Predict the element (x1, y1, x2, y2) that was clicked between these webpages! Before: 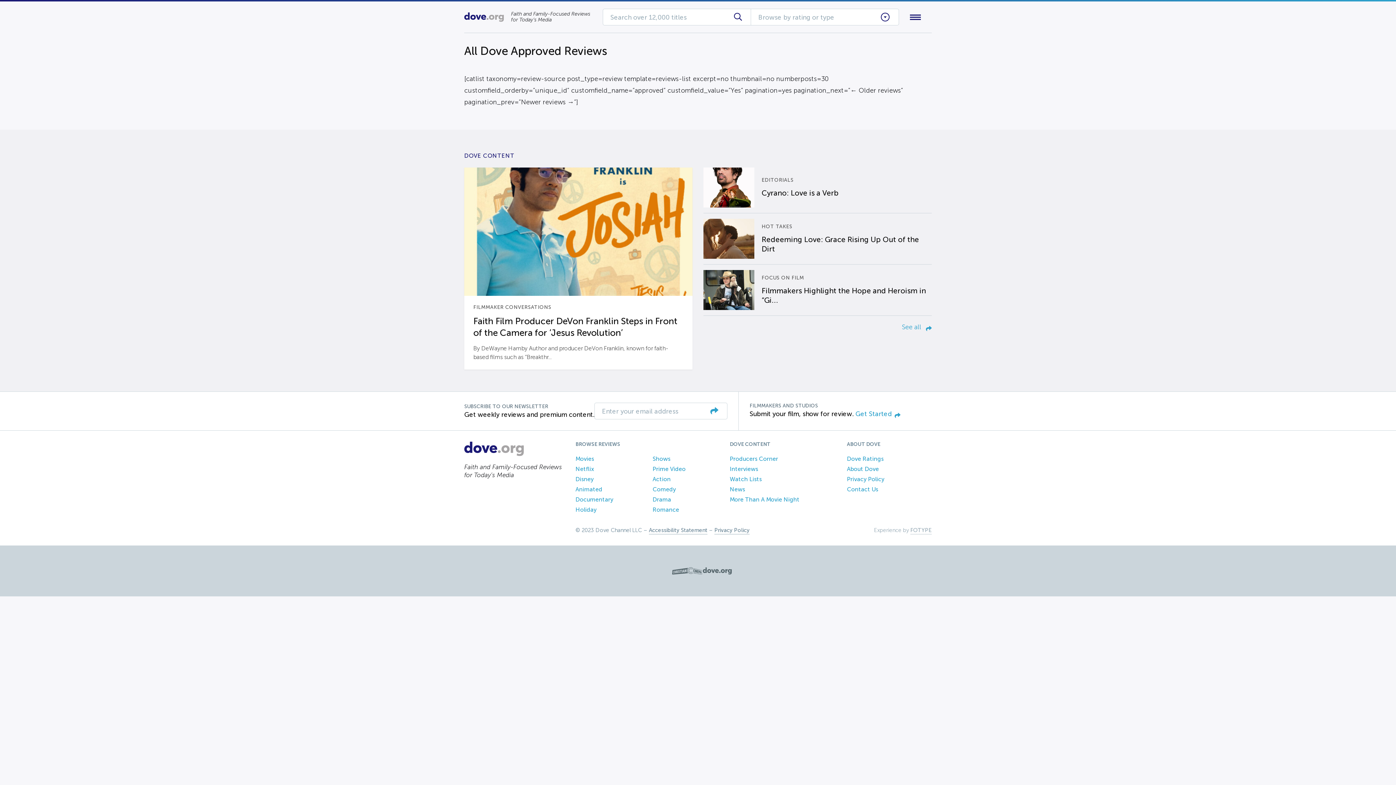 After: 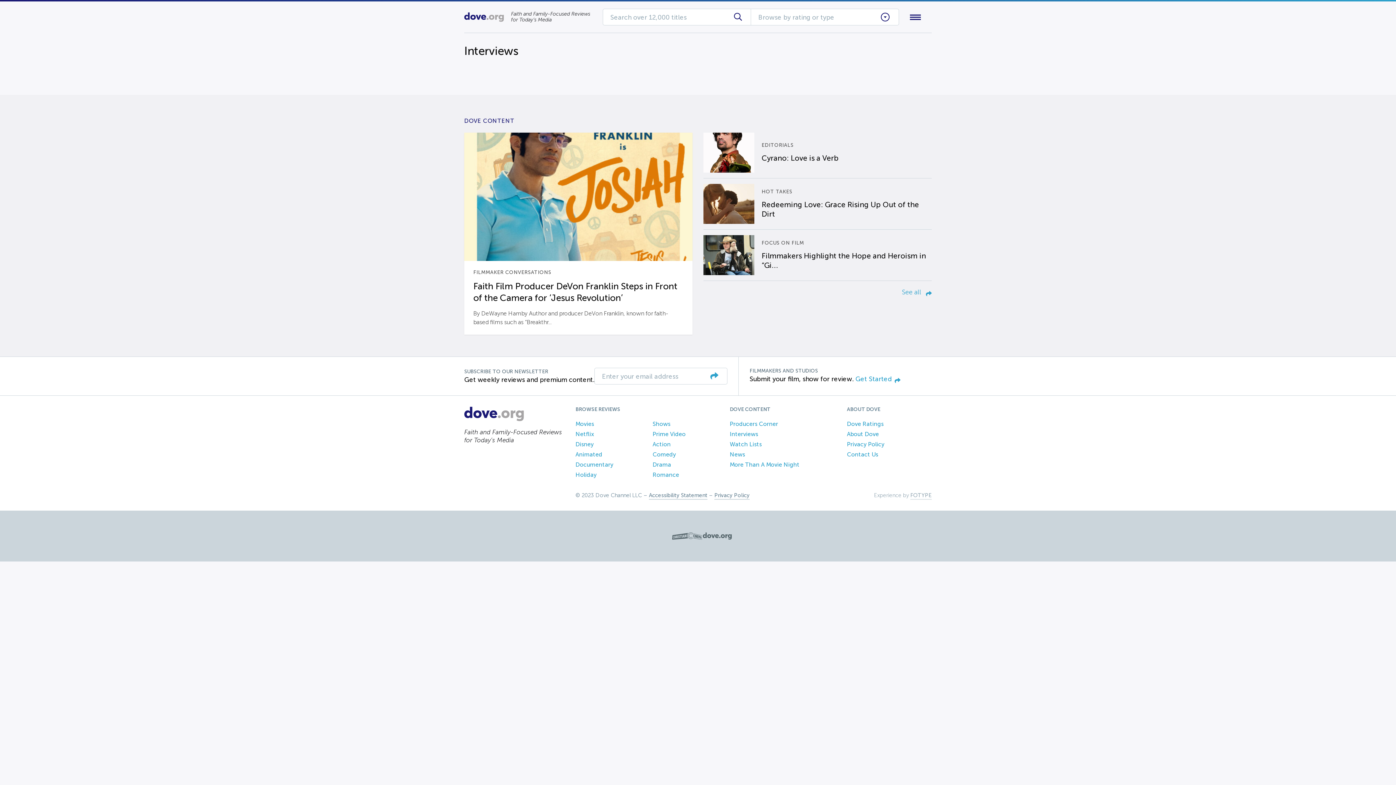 Action: label: Interviews bbox: (729, 466, 758, 472)